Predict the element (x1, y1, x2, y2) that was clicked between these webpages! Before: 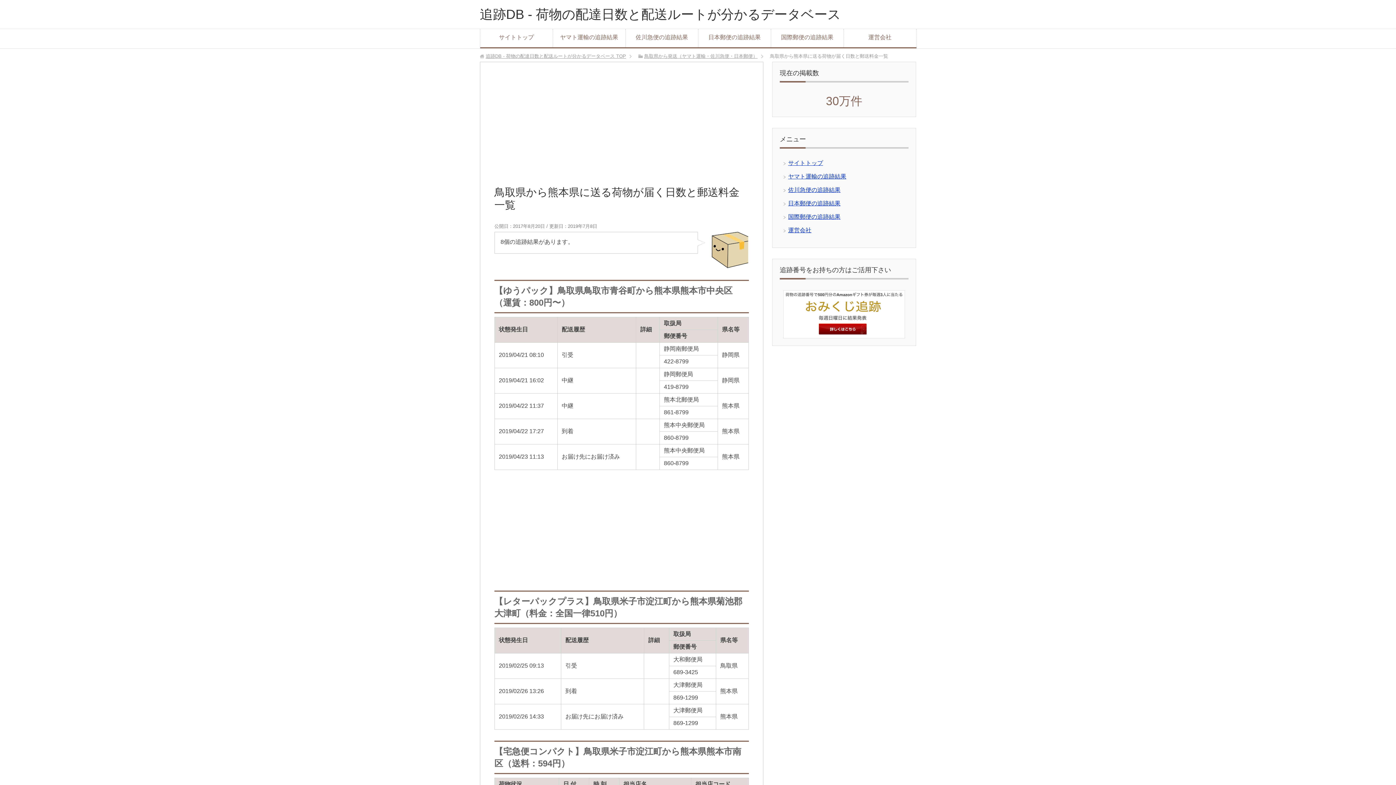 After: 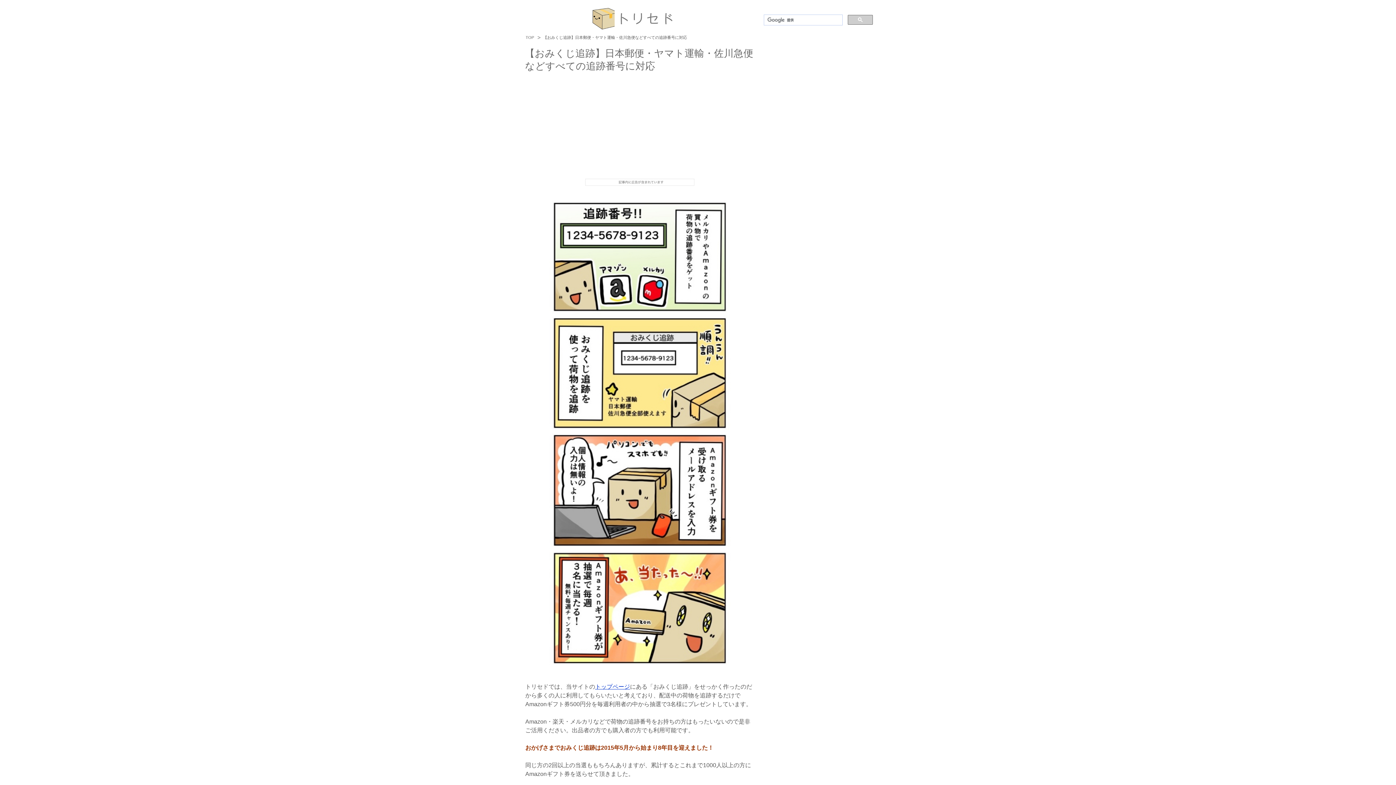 Action: bbox: (783, 332, 905, 338)